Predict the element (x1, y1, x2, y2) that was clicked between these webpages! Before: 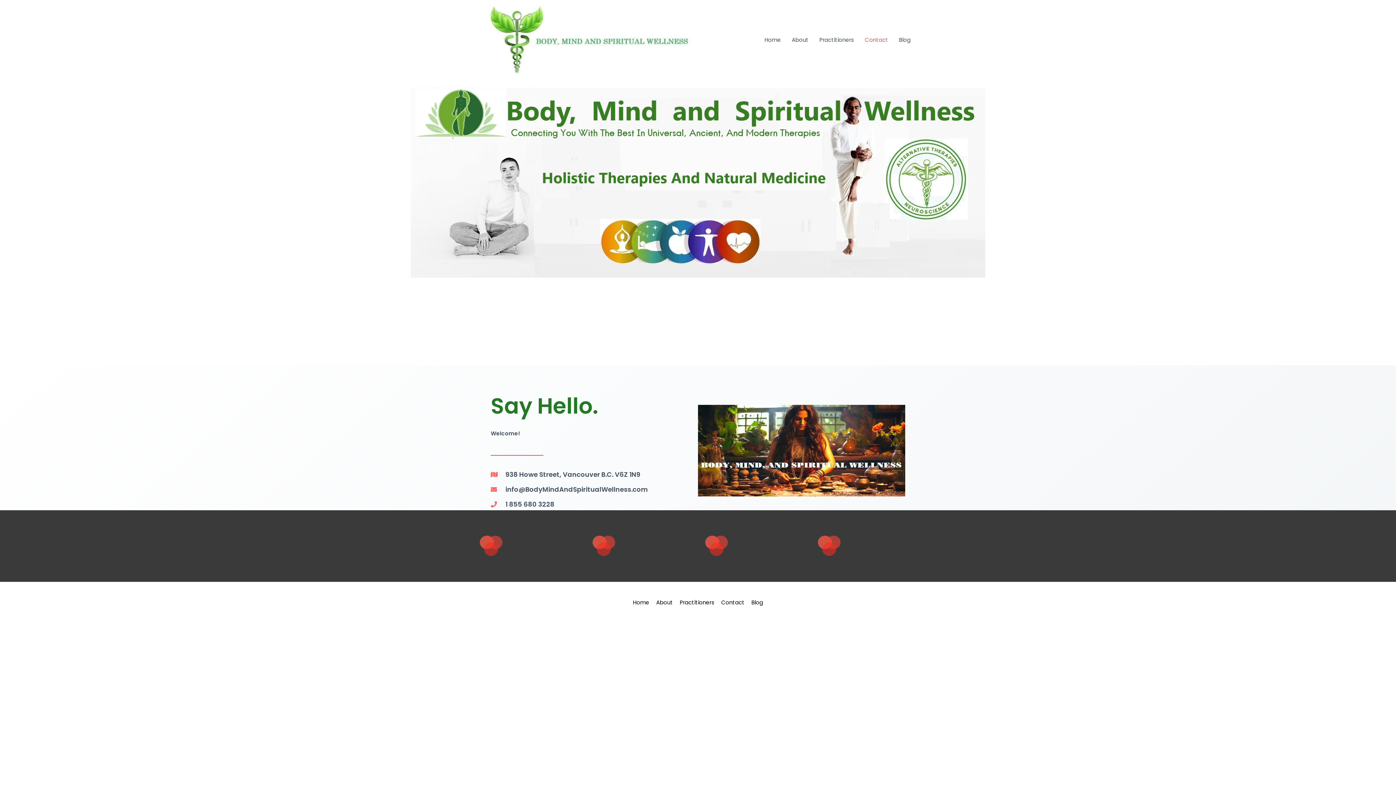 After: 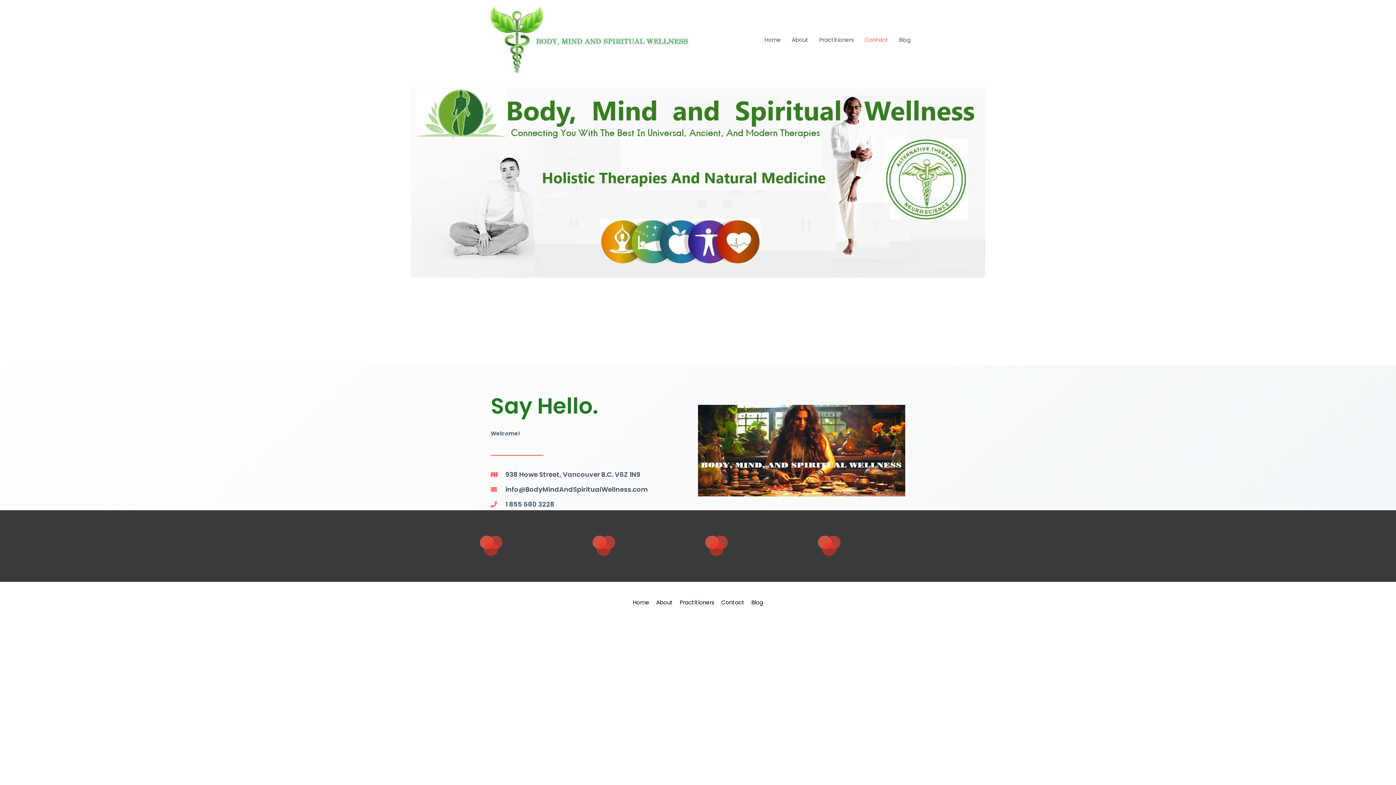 Action: bbox: (718, 598, 747, 606) label: Contact